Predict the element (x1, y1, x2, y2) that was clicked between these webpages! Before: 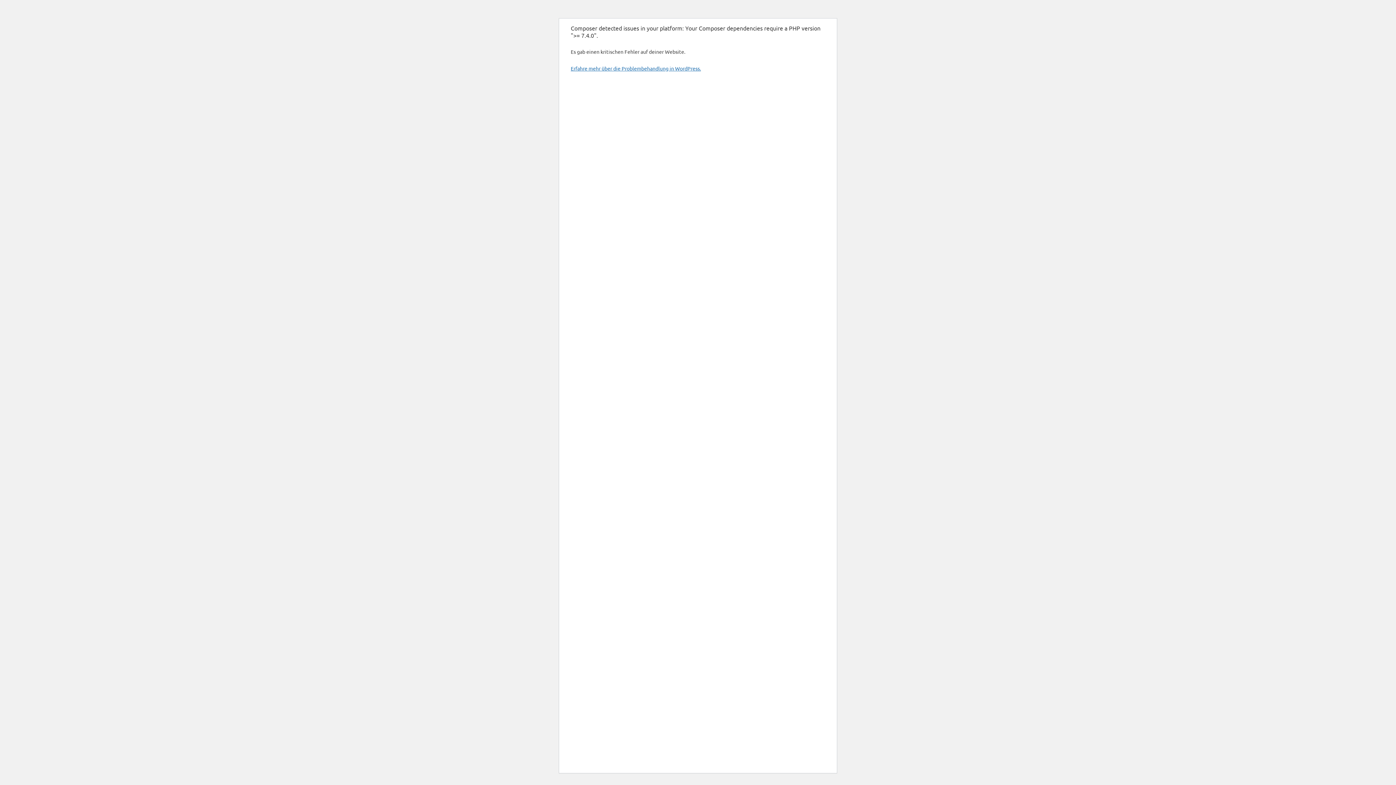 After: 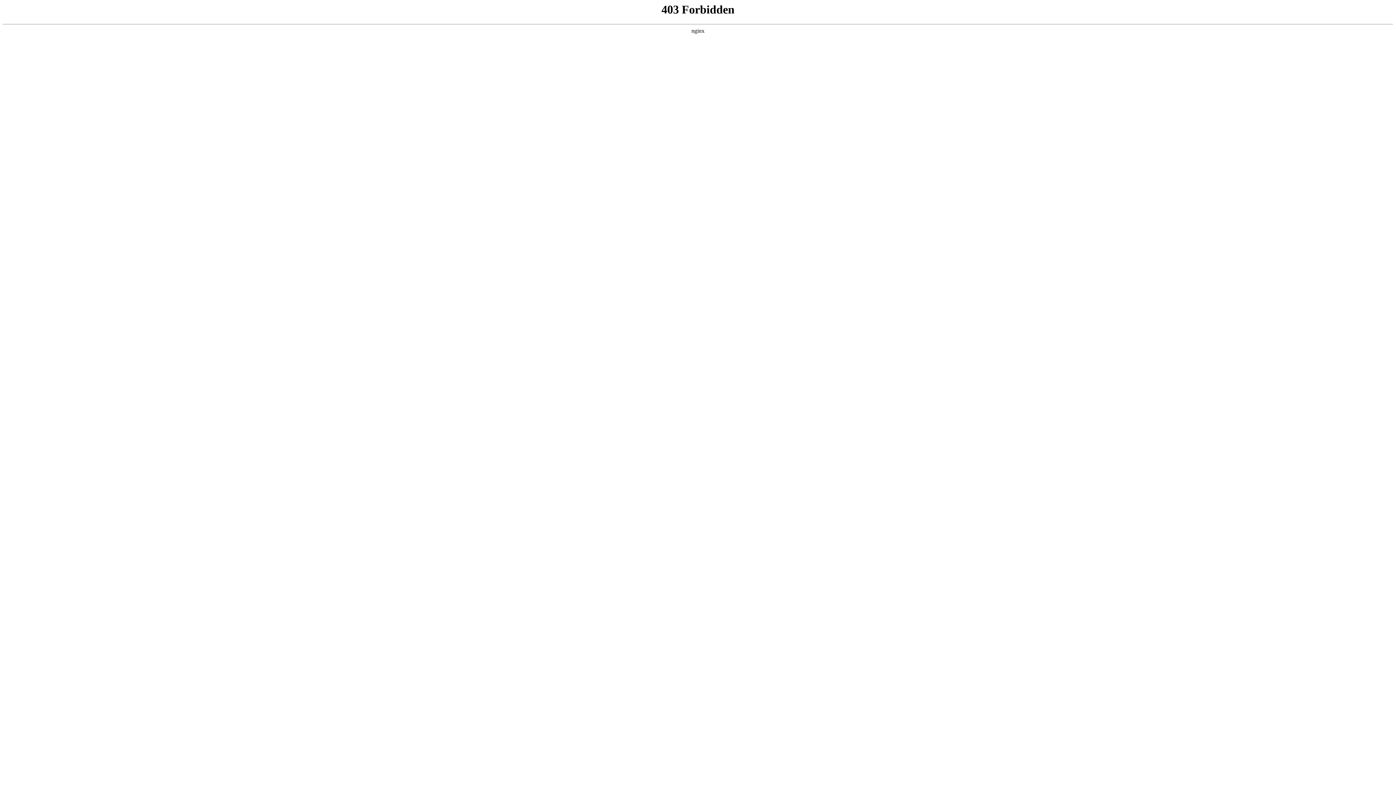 Action: label: Erfahre mehr über die Problembehandlung in WordPress. bbox: (570, 65, 701, 71)